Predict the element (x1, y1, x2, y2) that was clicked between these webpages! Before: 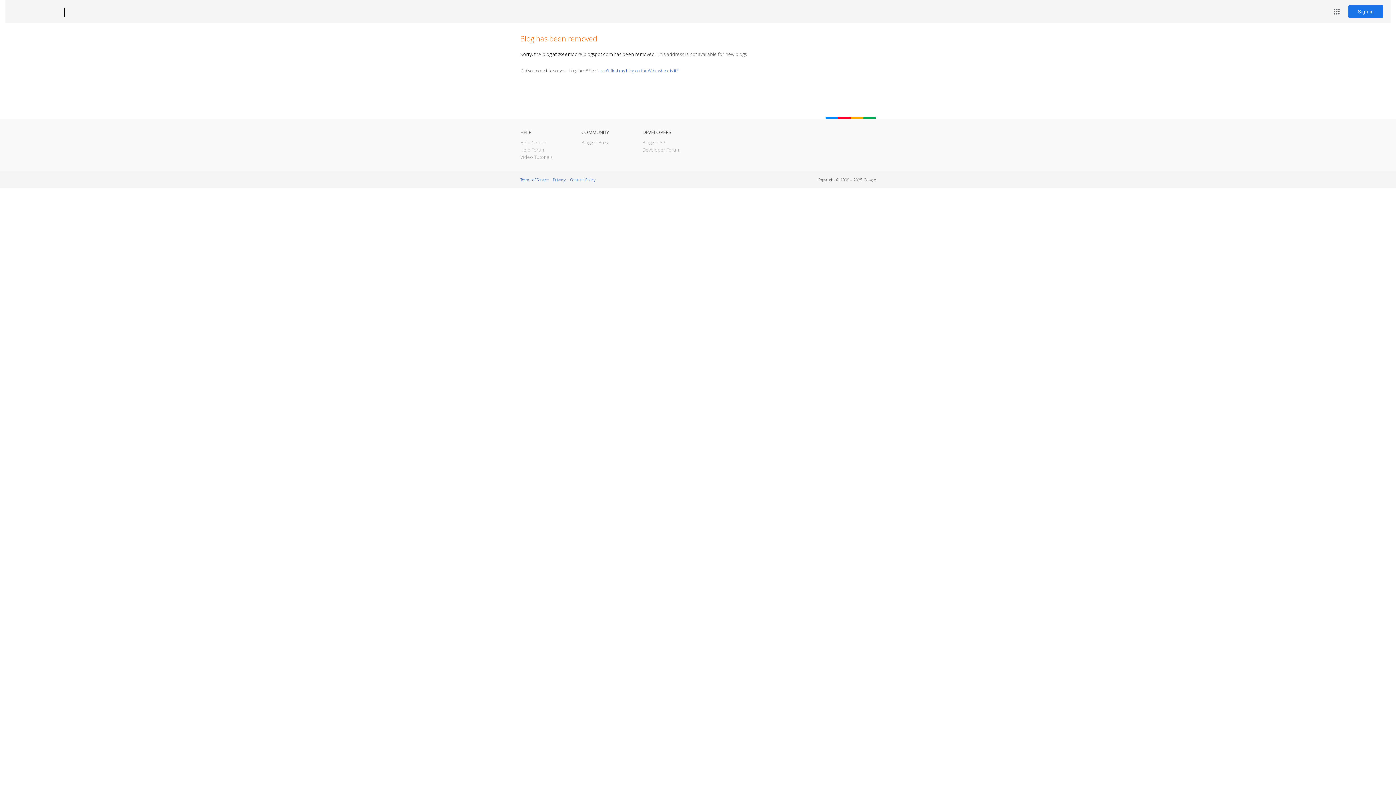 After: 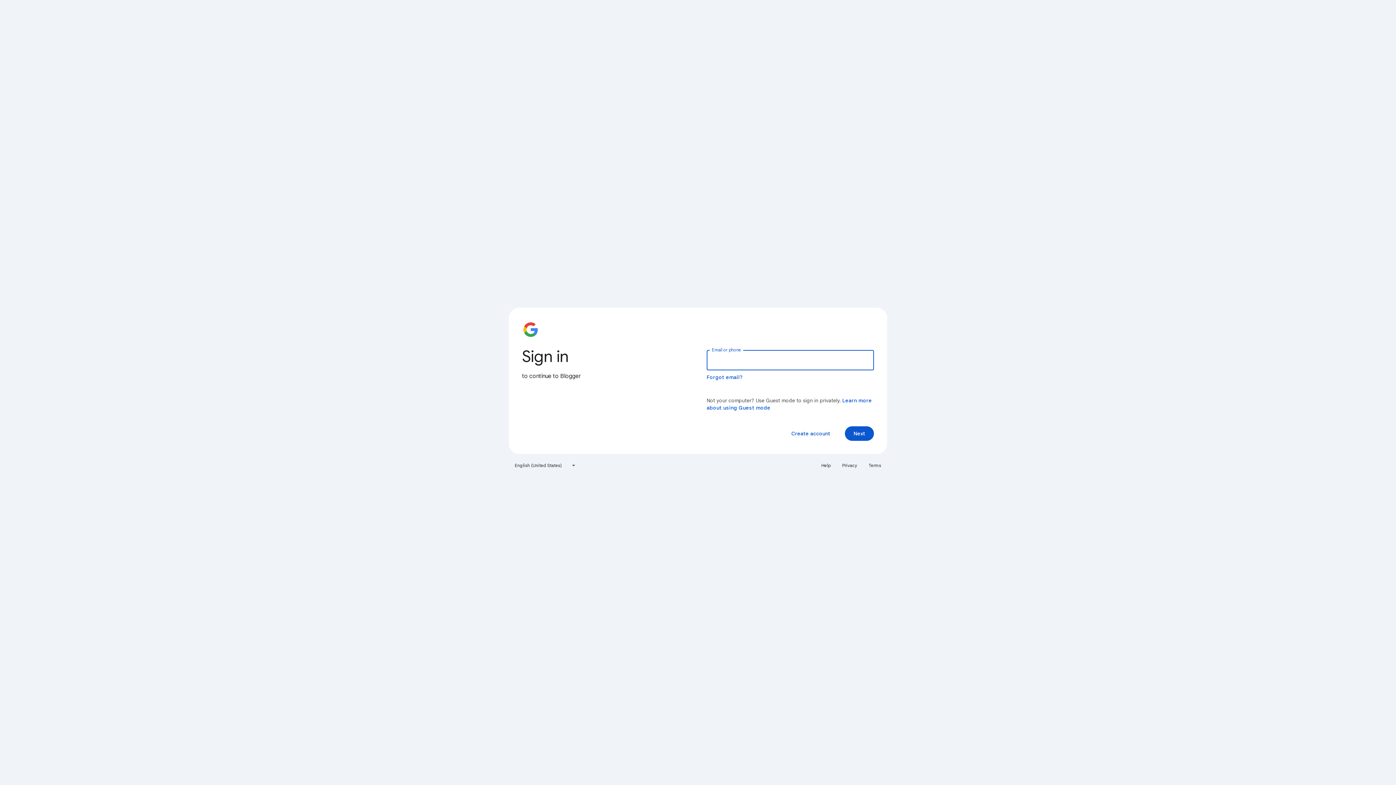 Action: bbox: (1348, 5, 1383, 18) label: Sign in